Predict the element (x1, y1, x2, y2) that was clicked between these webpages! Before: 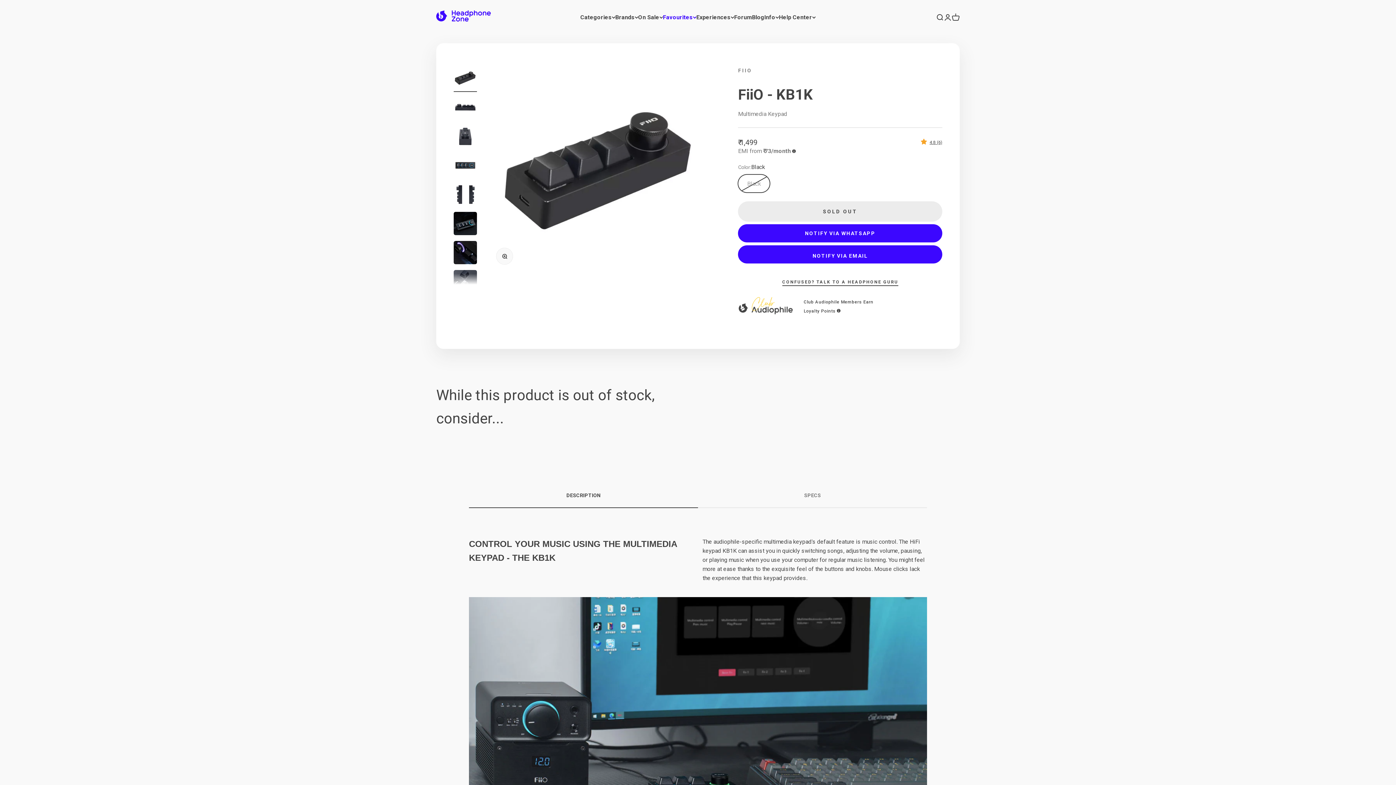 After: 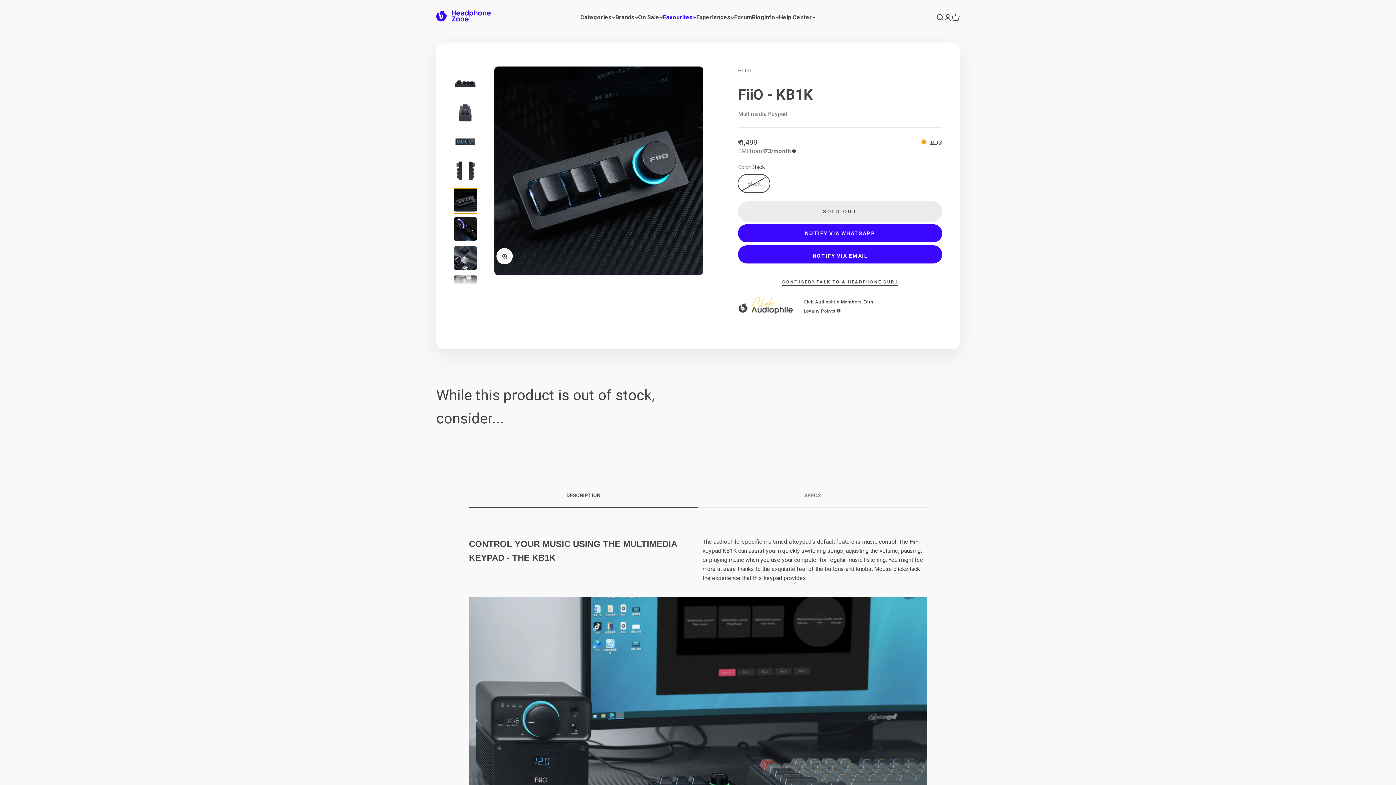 Action: label: Go to item 6 bbox: (453, 212, 477, 237)